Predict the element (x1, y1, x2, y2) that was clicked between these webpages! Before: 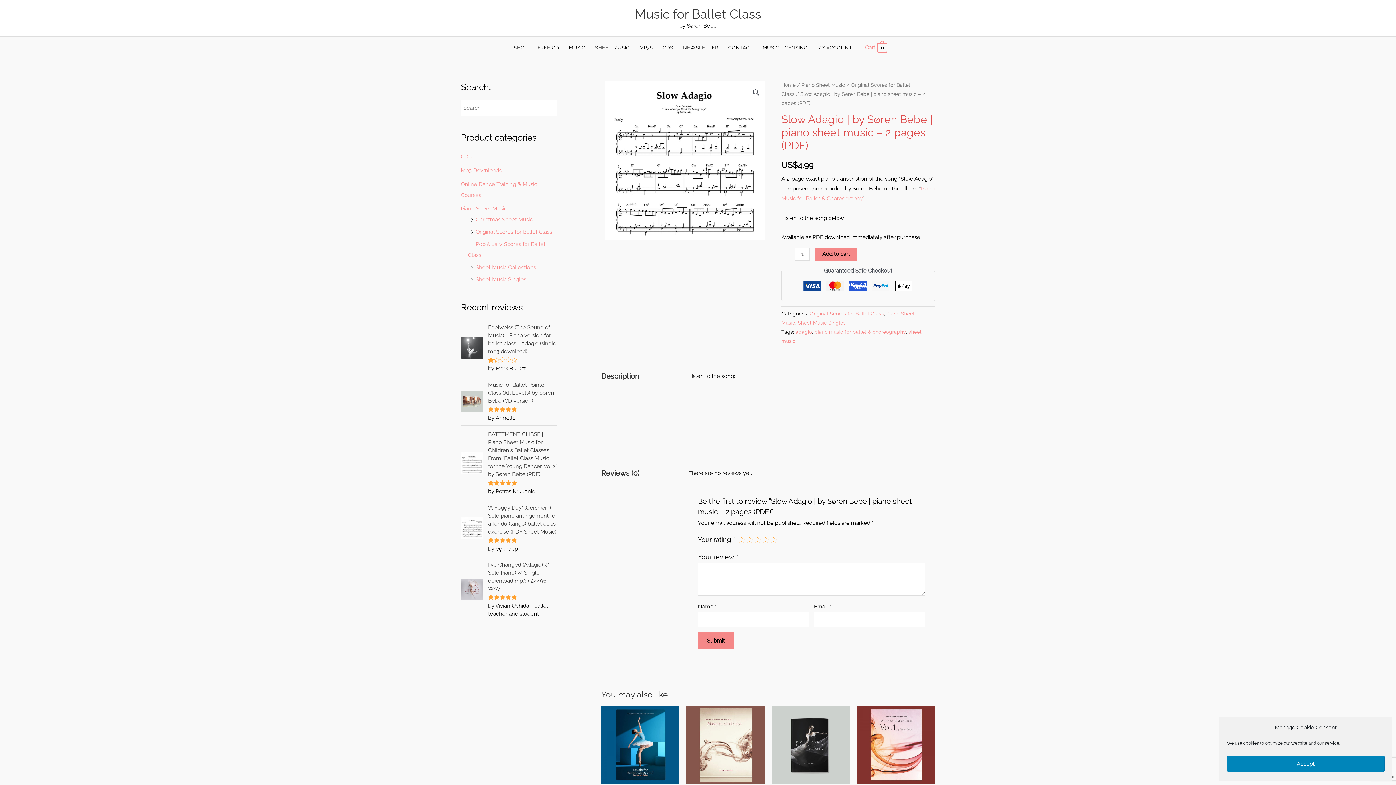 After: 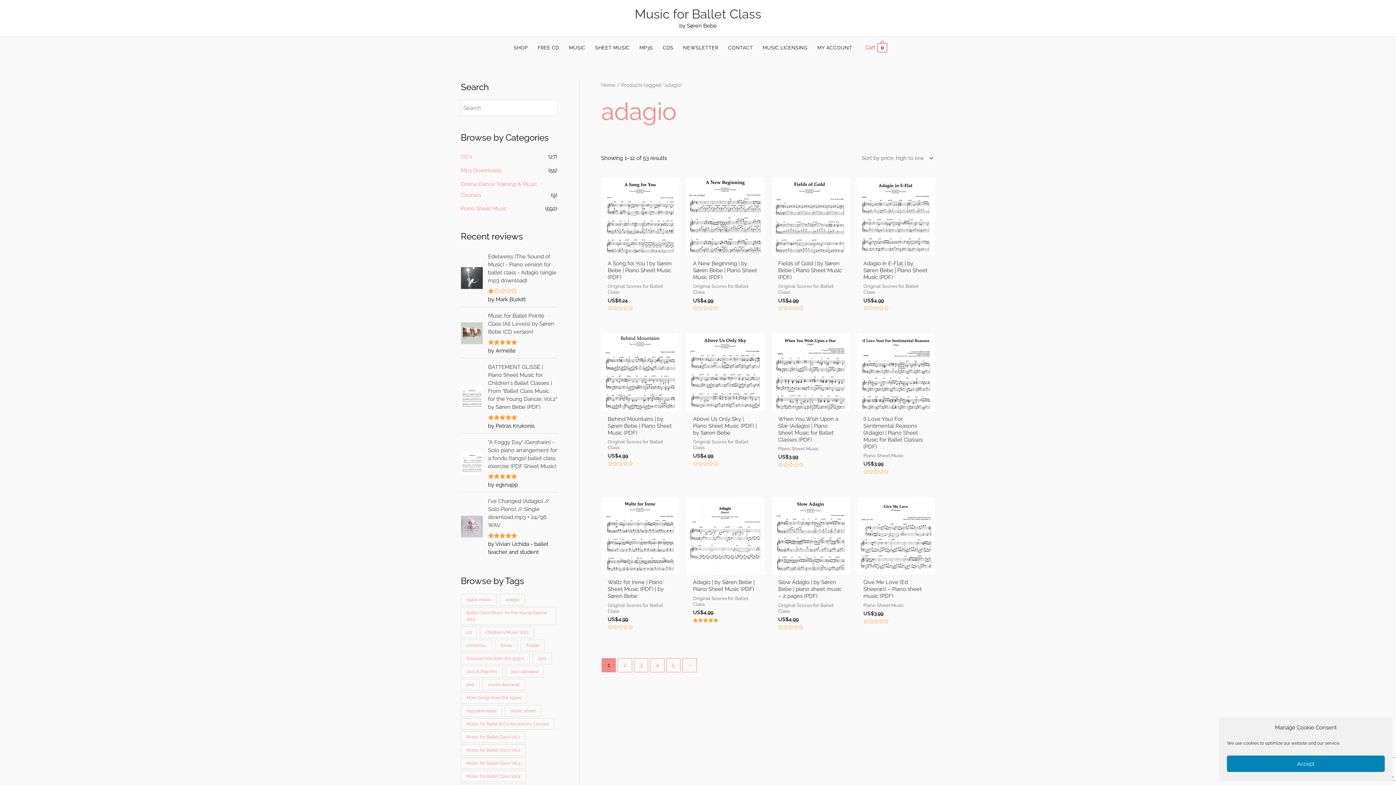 Action: bbox: (795, 329, 812, 334) label: adagio